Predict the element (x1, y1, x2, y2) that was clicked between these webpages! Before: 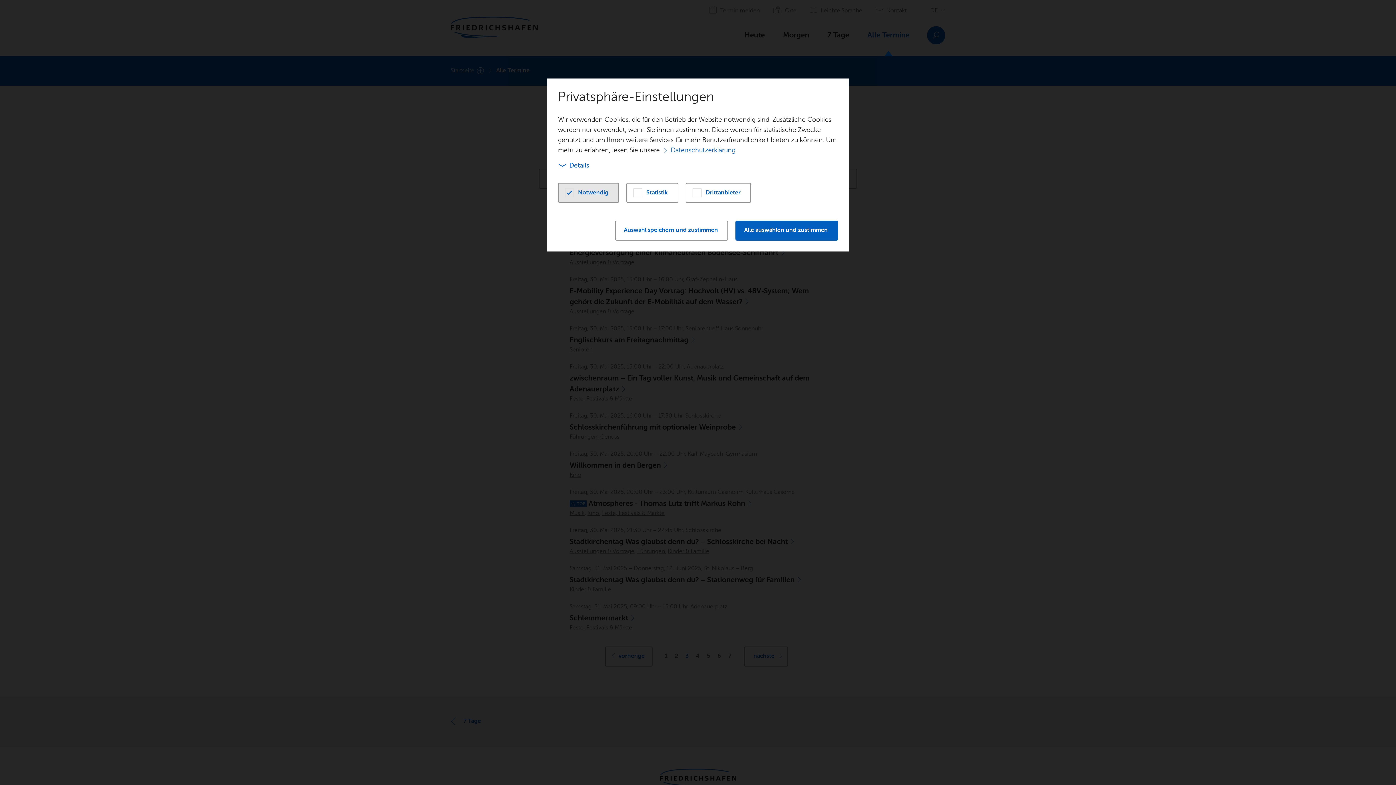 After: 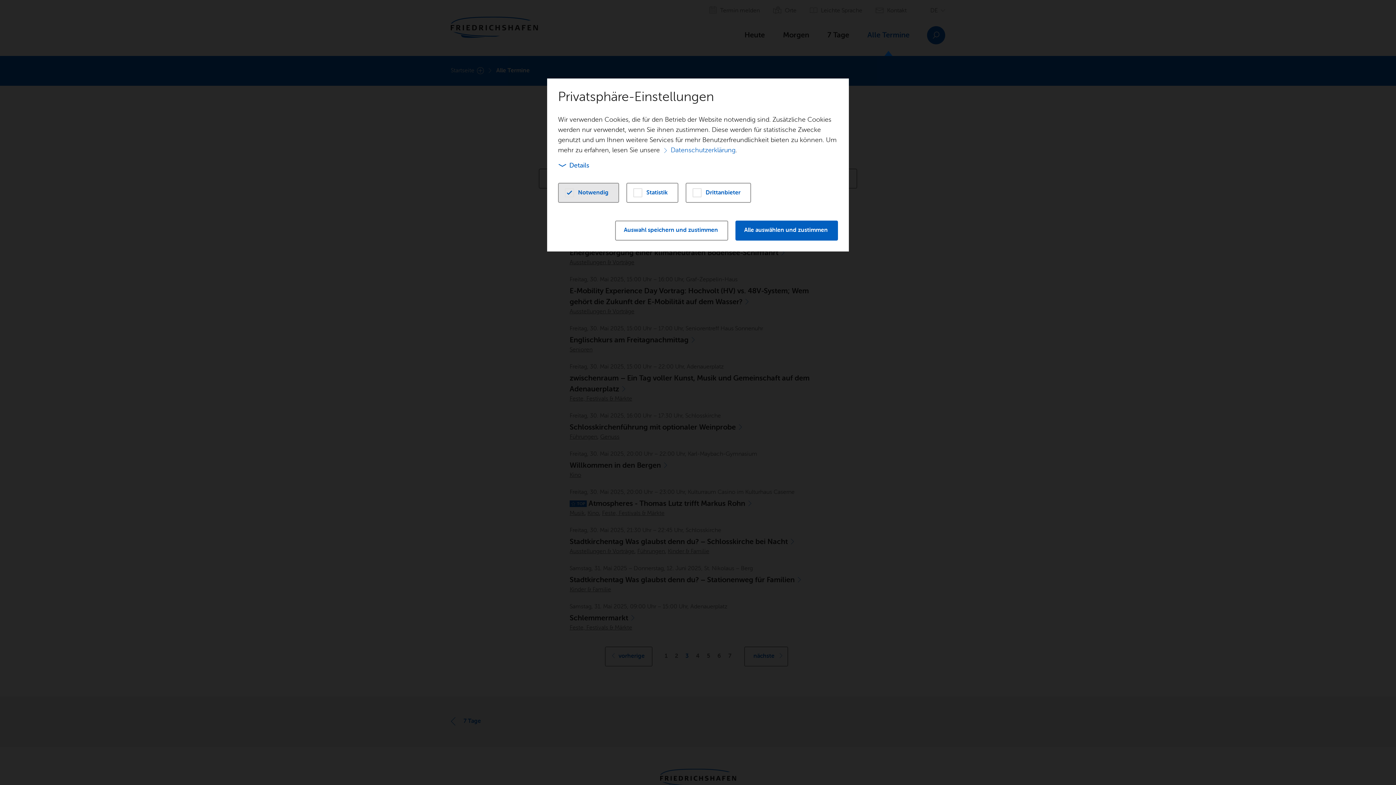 Action: label: Notwendig bbox: (558, 182, 619, 202)